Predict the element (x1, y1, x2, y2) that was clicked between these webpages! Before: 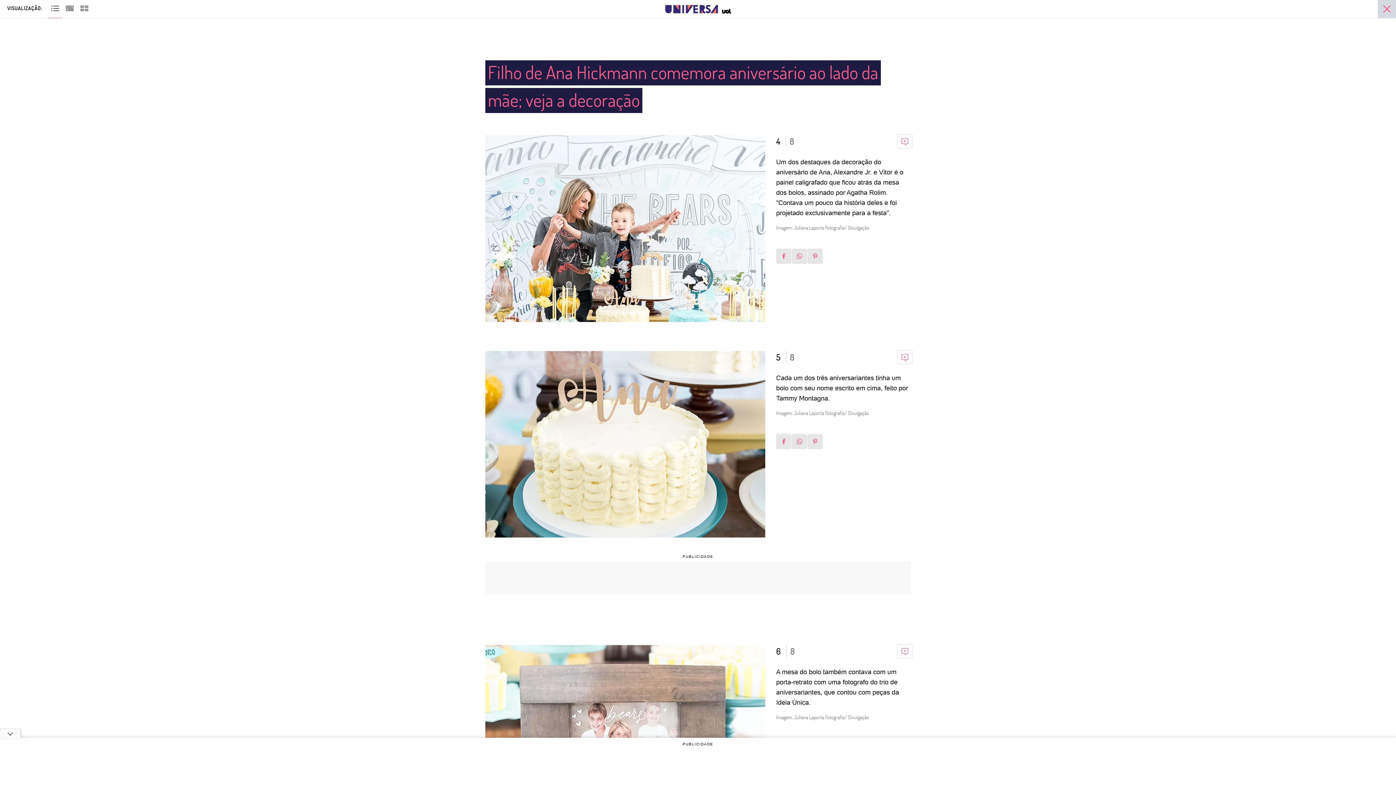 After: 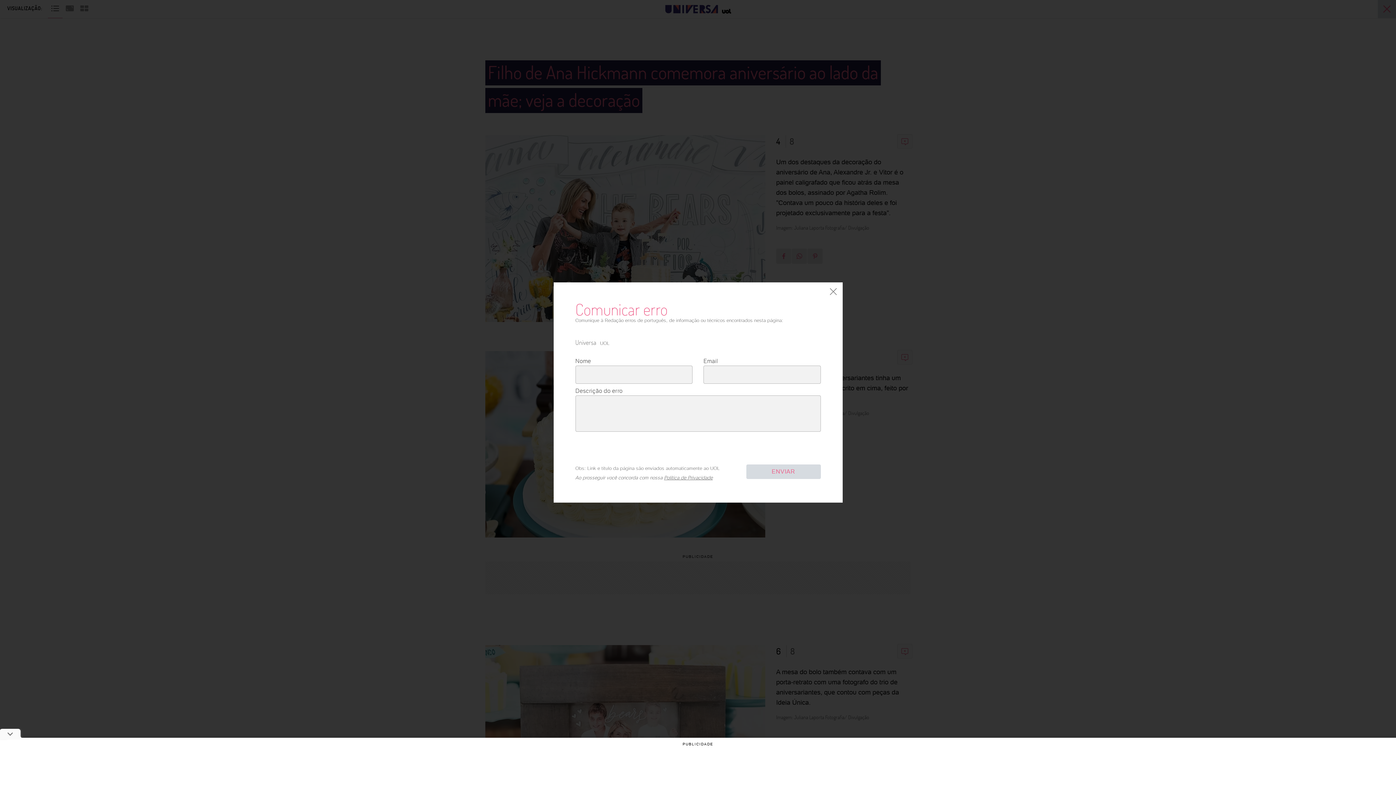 Action: bbox: (897, 134, 912, 148) label: COMUNICAR ERRO